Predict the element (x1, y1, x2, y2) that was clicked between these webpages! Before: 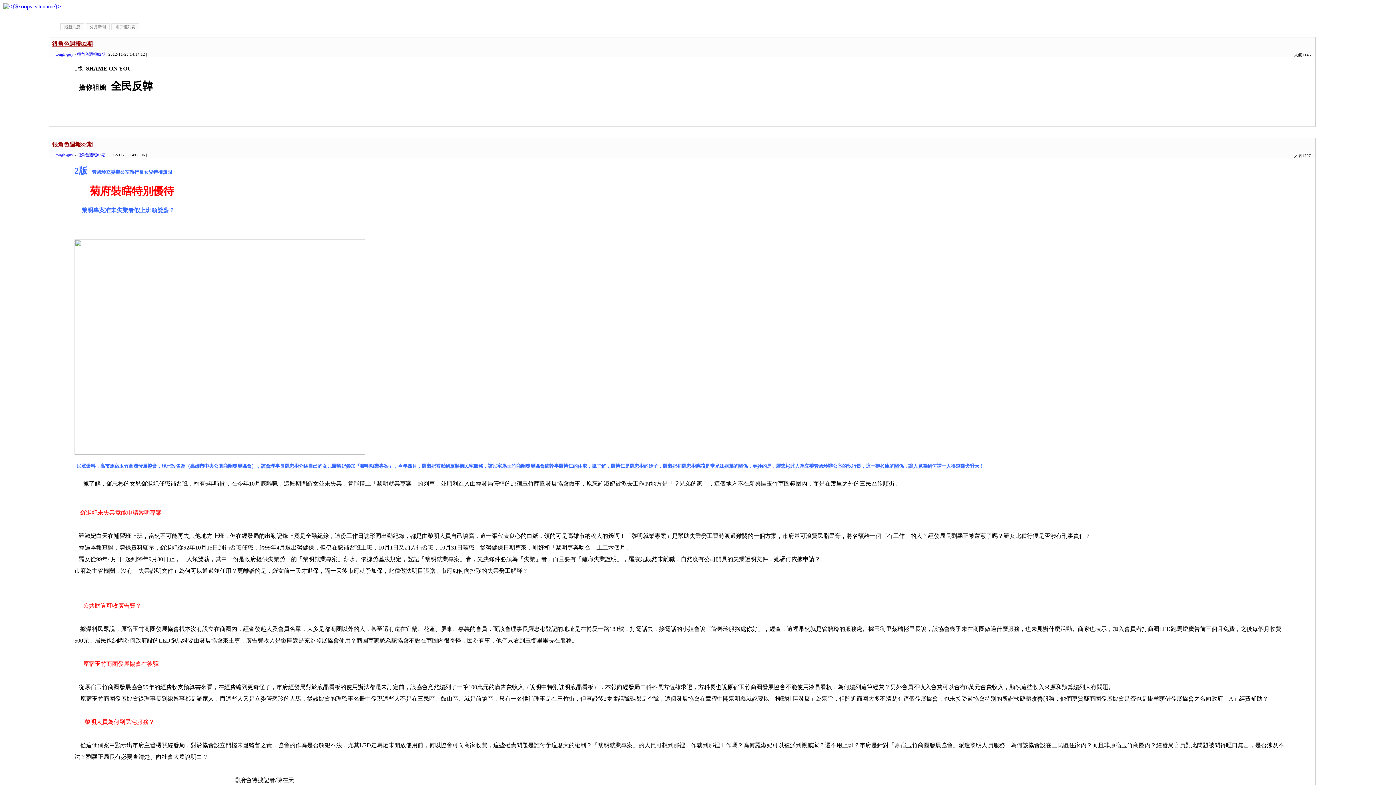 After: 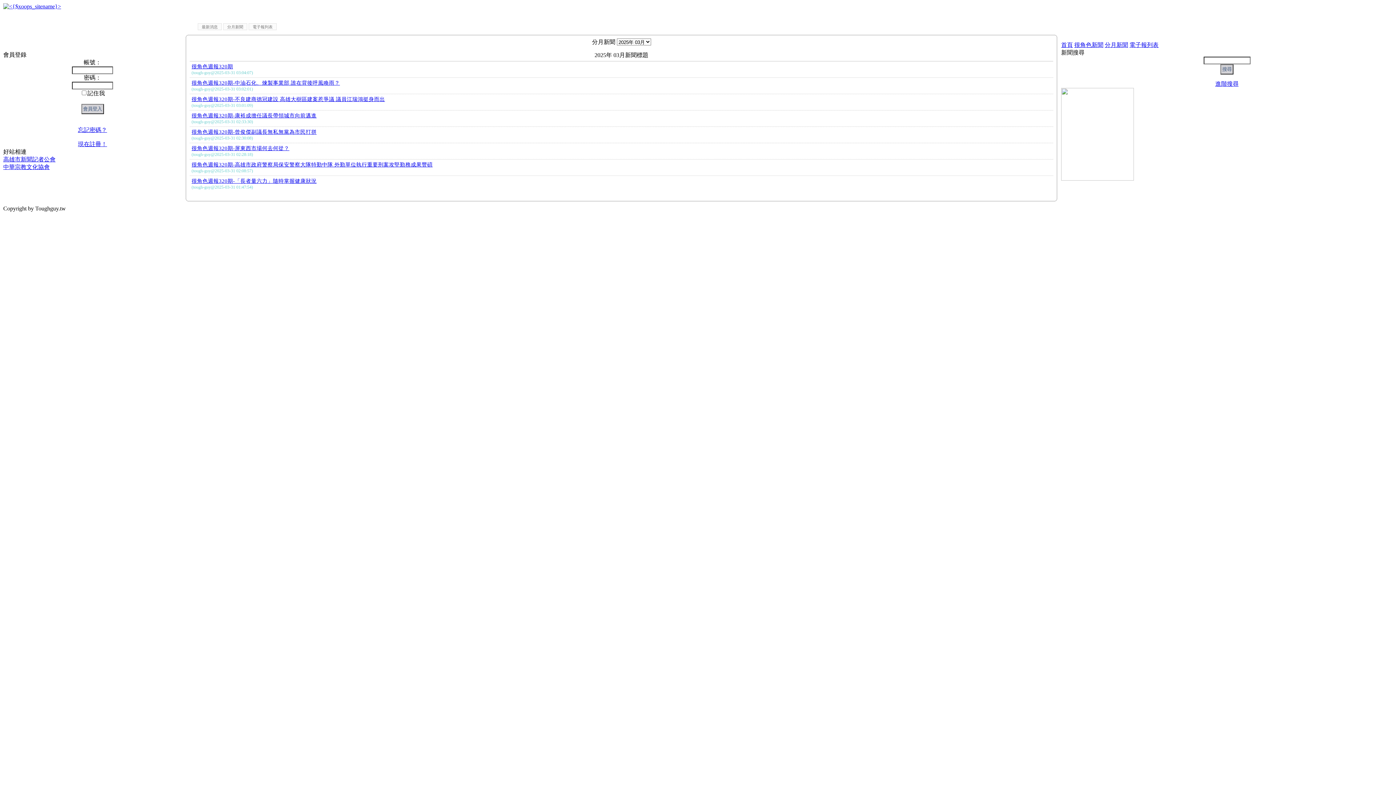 Action: bbox: (85, 23, 109, 30) label: 分月新聞